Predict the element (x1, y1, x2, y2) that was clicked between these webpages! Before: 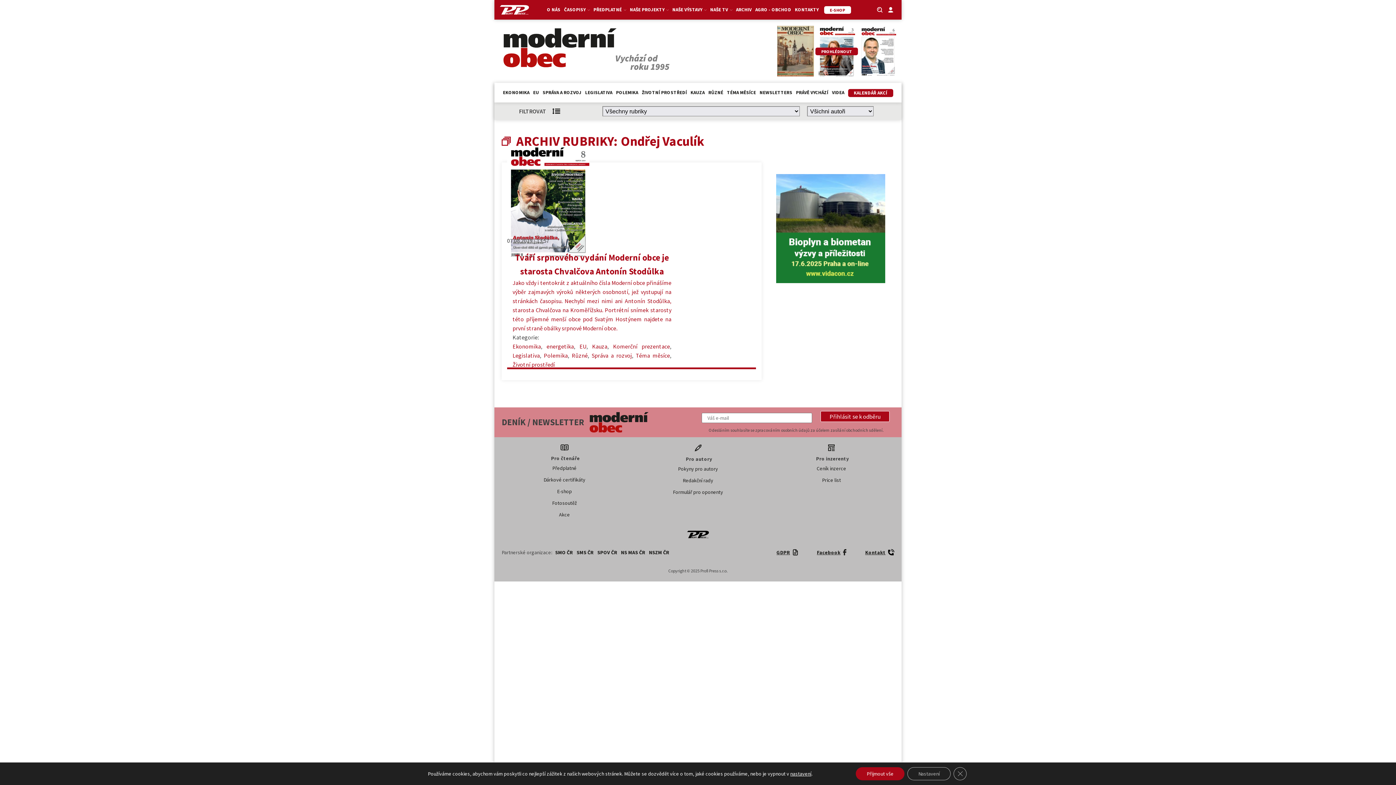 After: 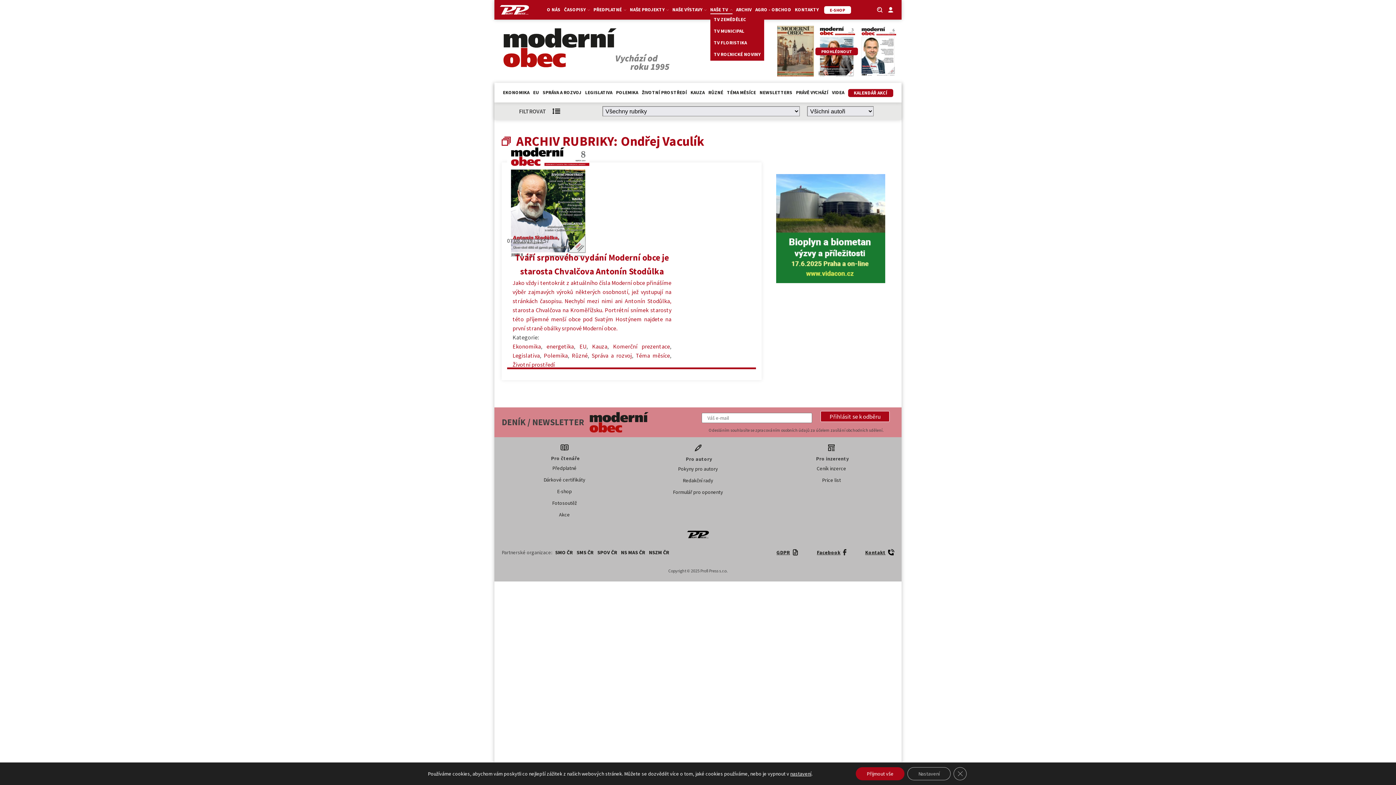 Action: bbox: (710, 6, 732, 14) label: NAŠE TV